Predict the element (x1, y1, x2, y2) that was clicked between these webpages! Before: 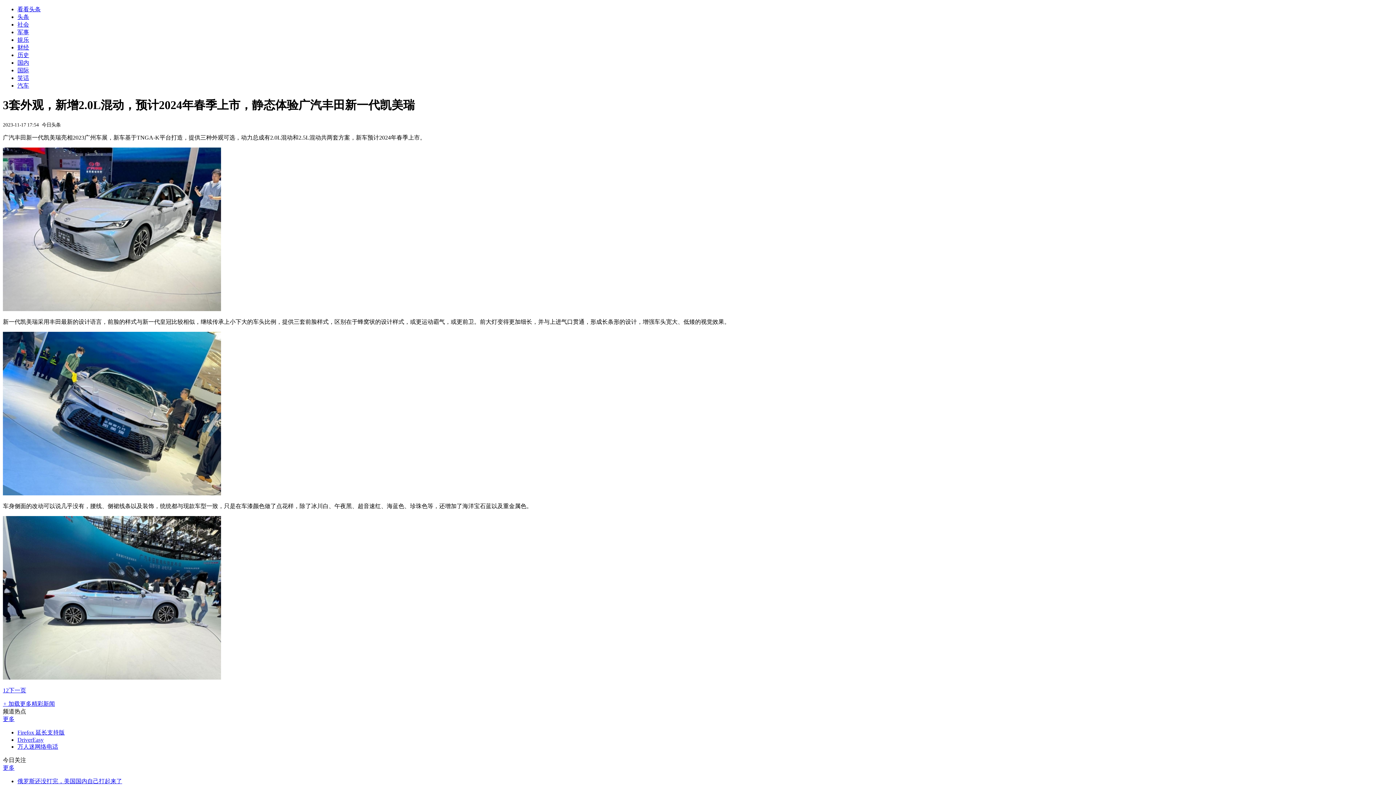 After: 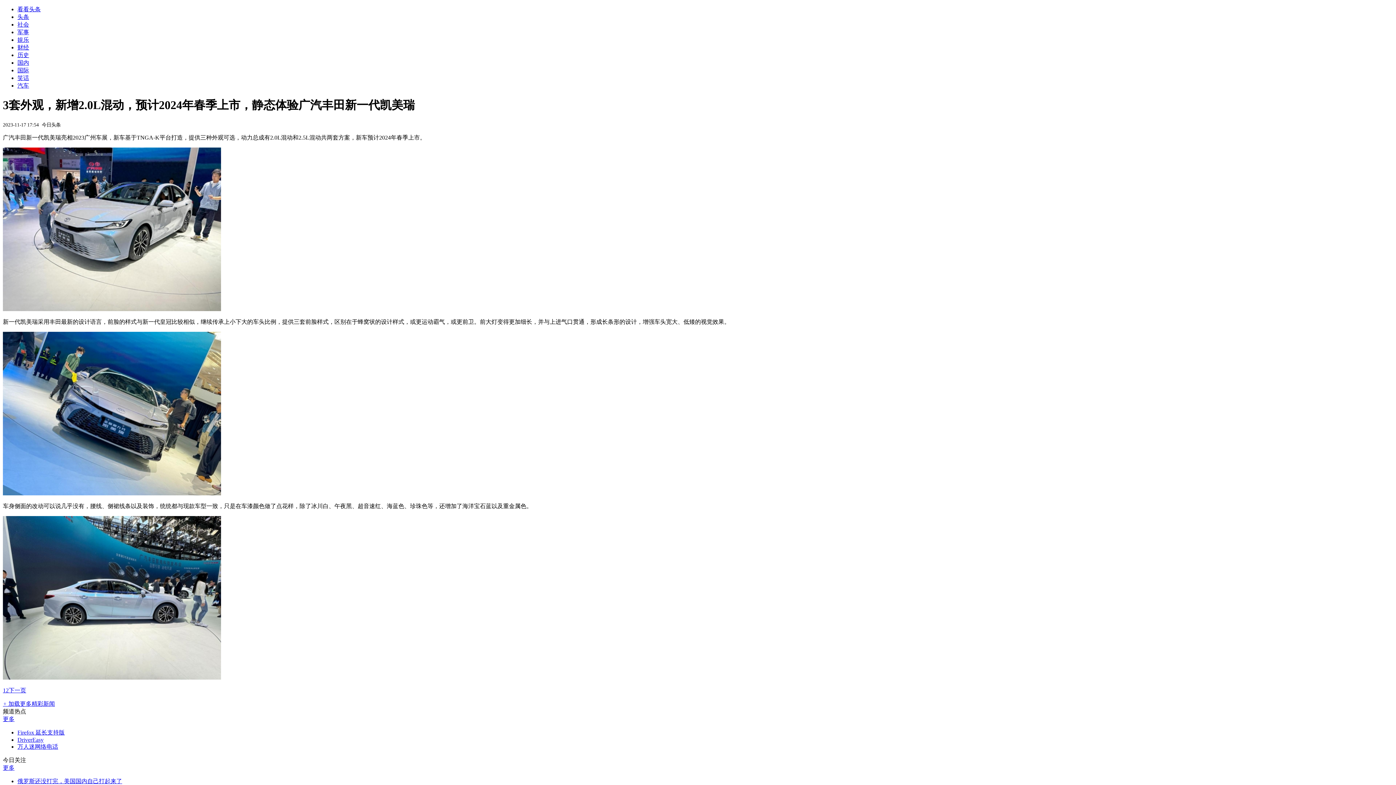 Action: bbox: (2, 687, 5, 693) label: 1